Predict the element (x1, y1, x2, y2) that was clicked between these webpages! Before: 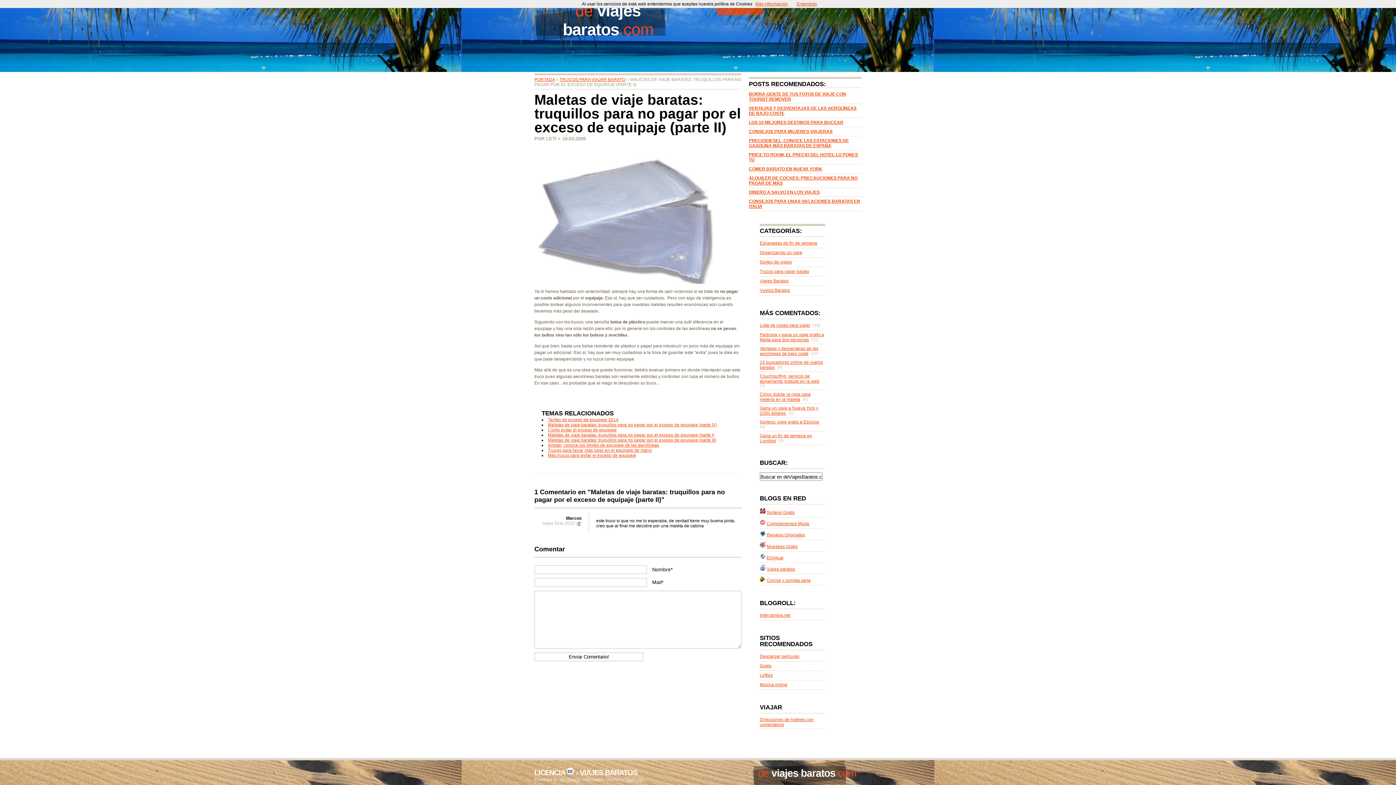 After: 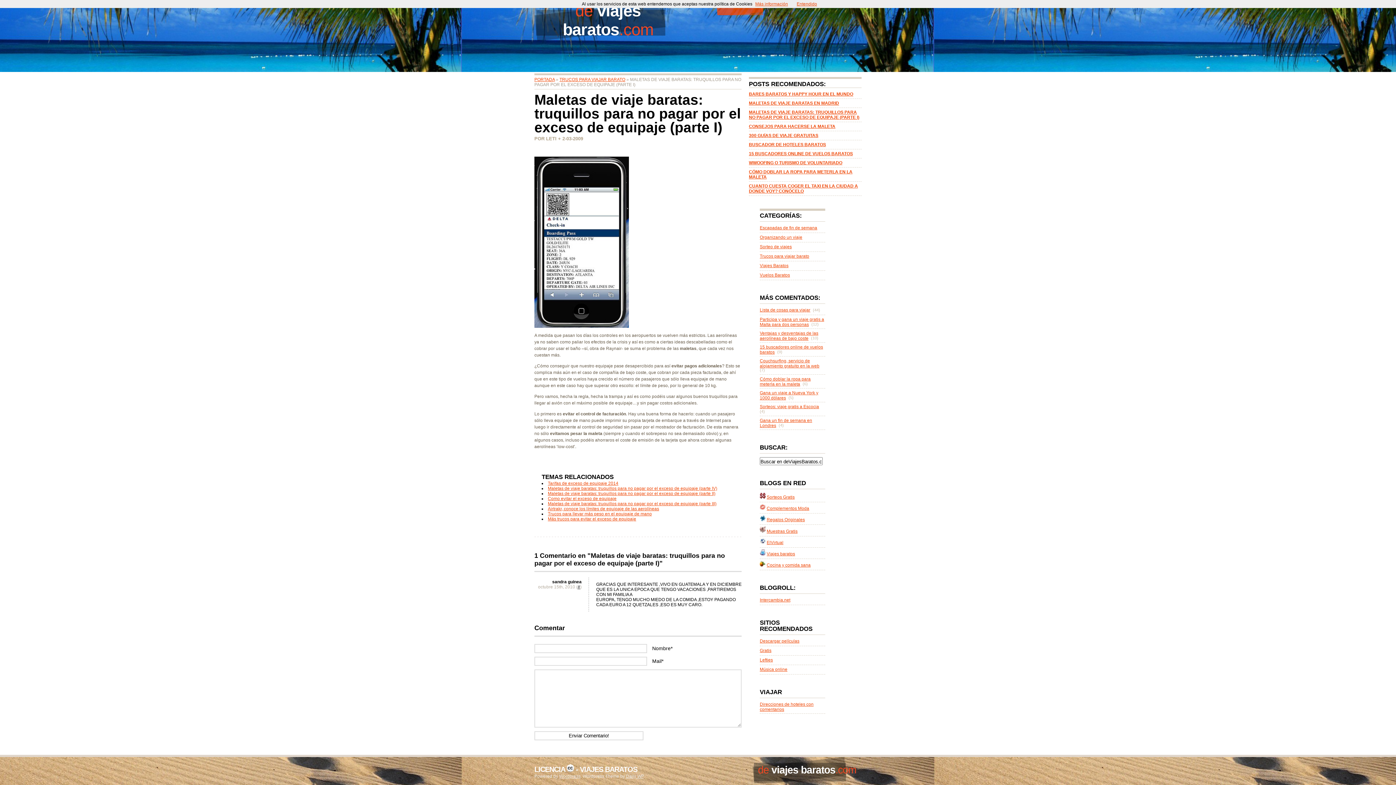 Action: bbox: (548, 432, 714, 437) label: Maletas de viaje baratas: truquillos para no pagar por el exceso de equipaje (parte I)